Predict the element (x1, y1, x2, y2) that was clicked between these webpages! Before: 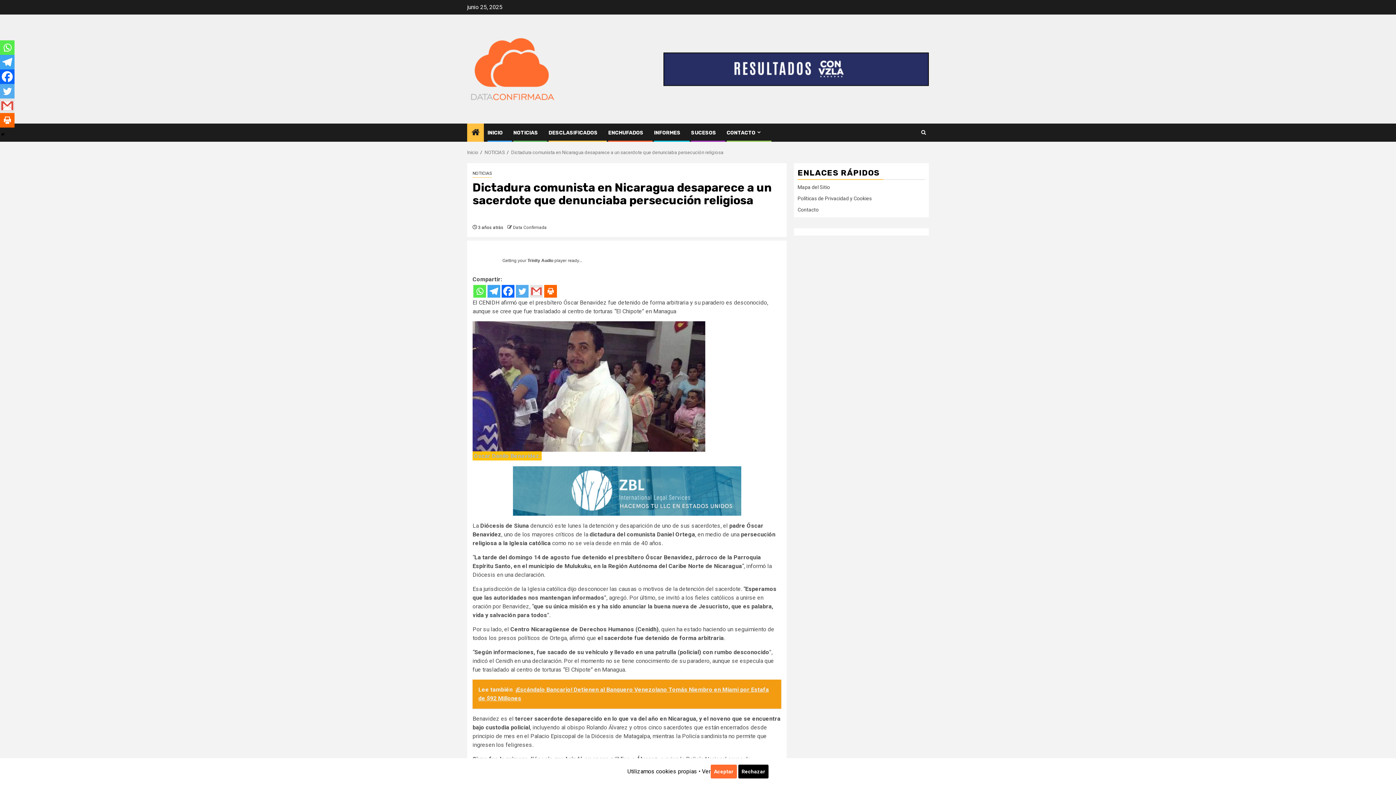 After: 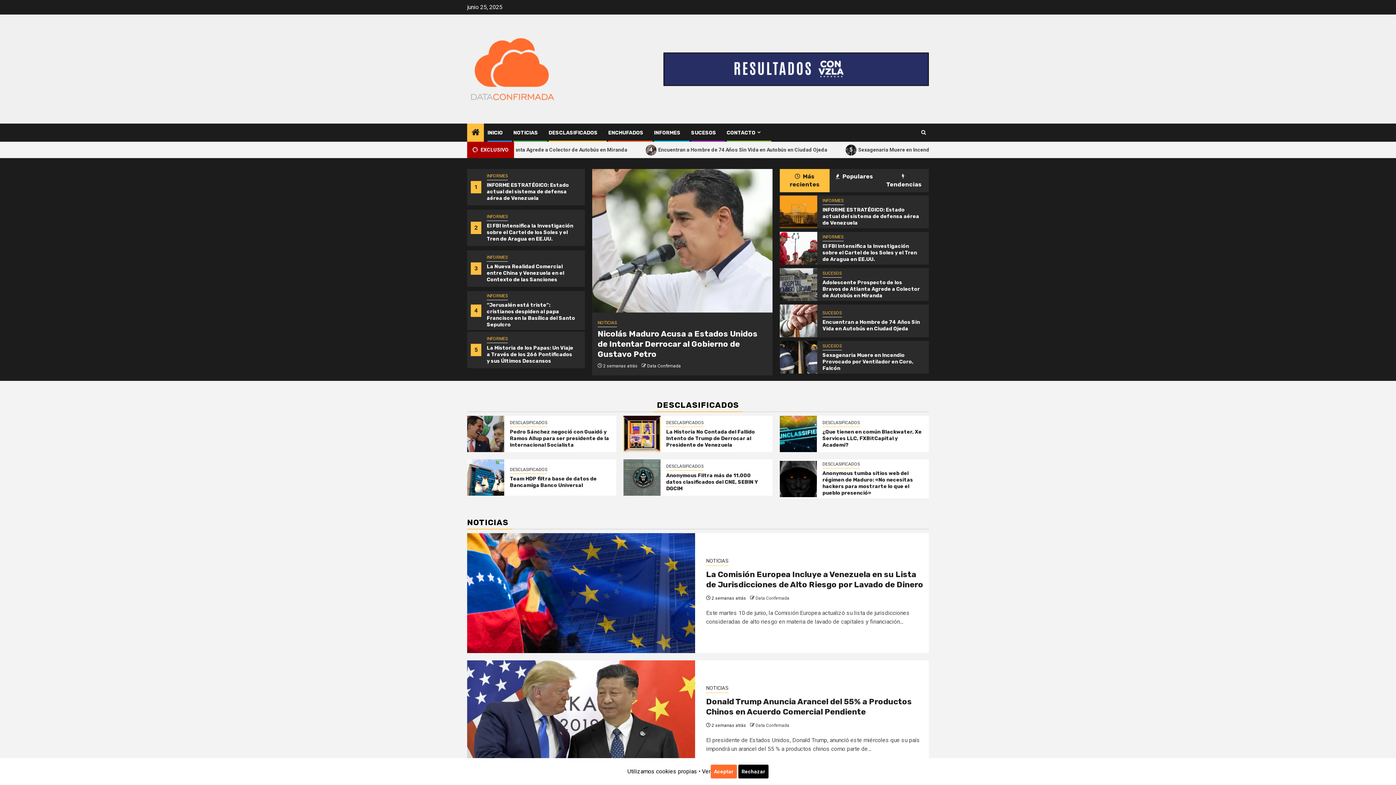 Action: label: Inicio bbox: (467, 149, 478, 155)